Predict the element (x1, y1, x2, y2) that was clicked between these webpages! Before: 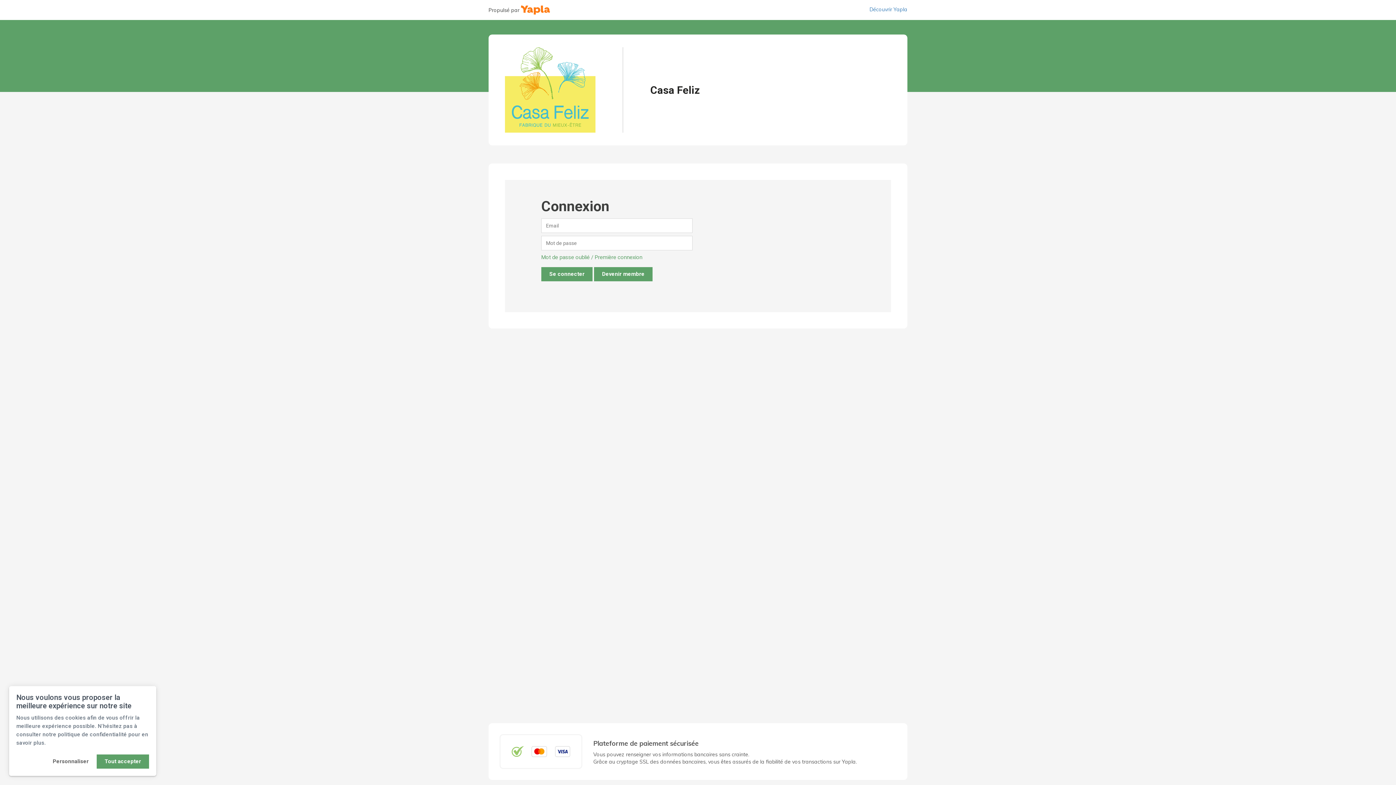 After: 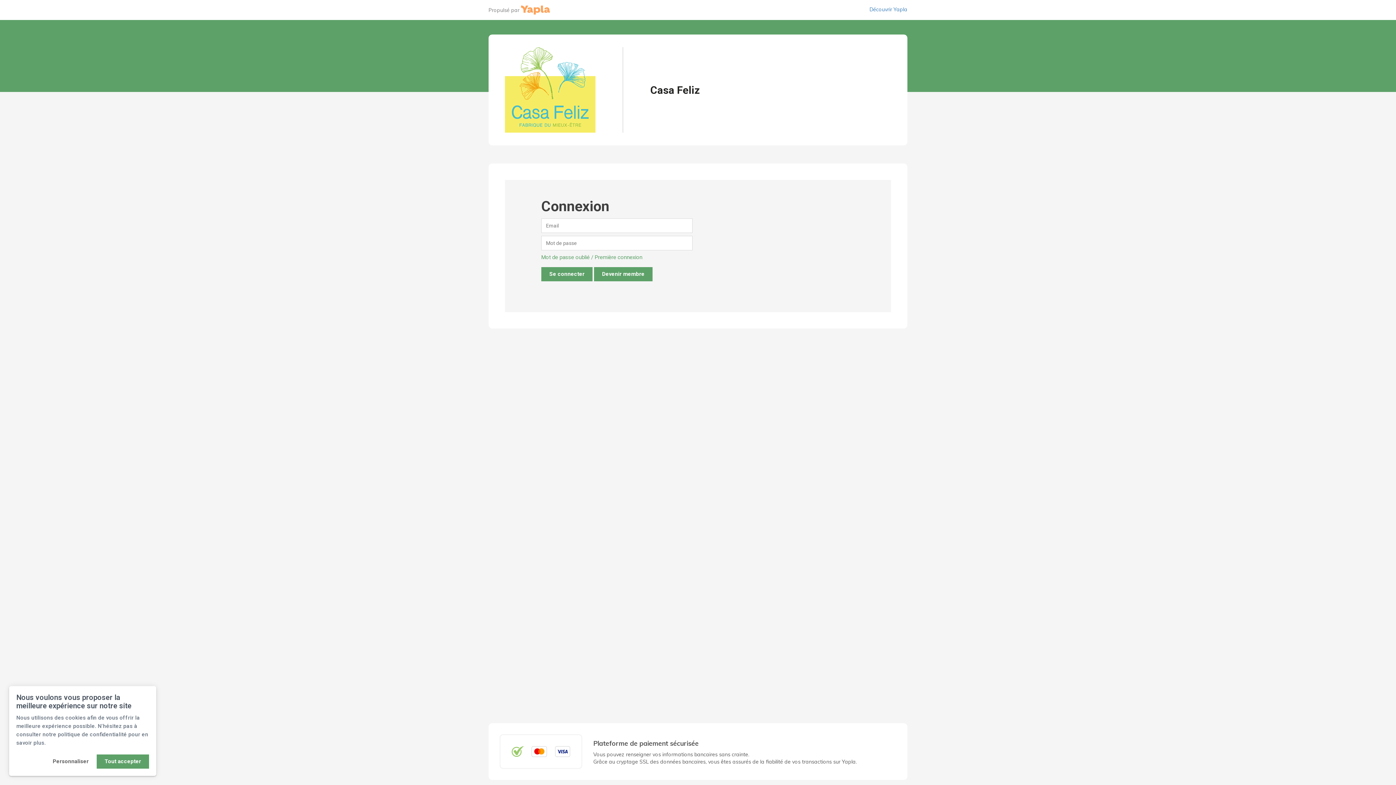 Action: bbox: (488, 5, 550, 14) label: Propulsé par